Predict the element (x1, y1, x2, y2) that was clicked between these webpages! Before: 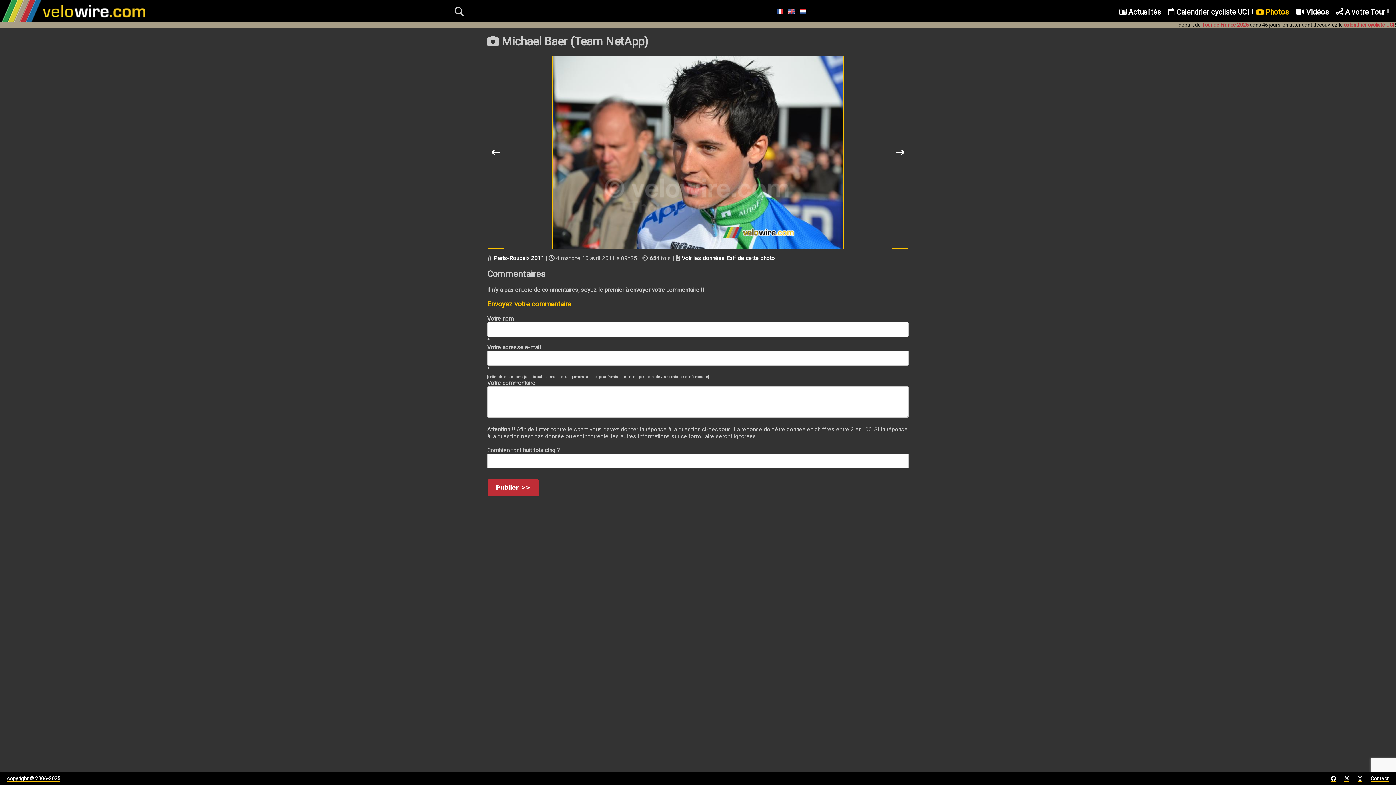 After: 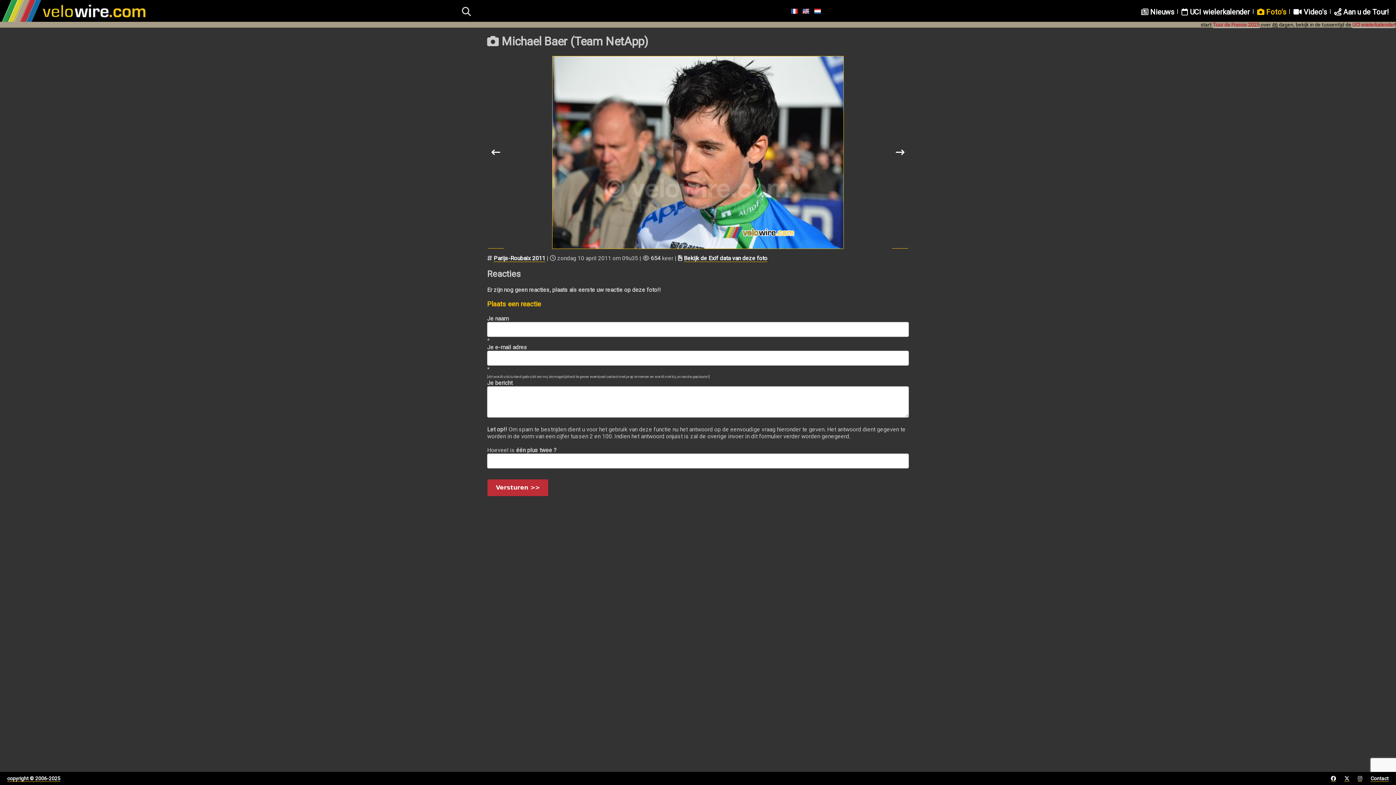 Action: bbox: (800, 8, 806, 15)